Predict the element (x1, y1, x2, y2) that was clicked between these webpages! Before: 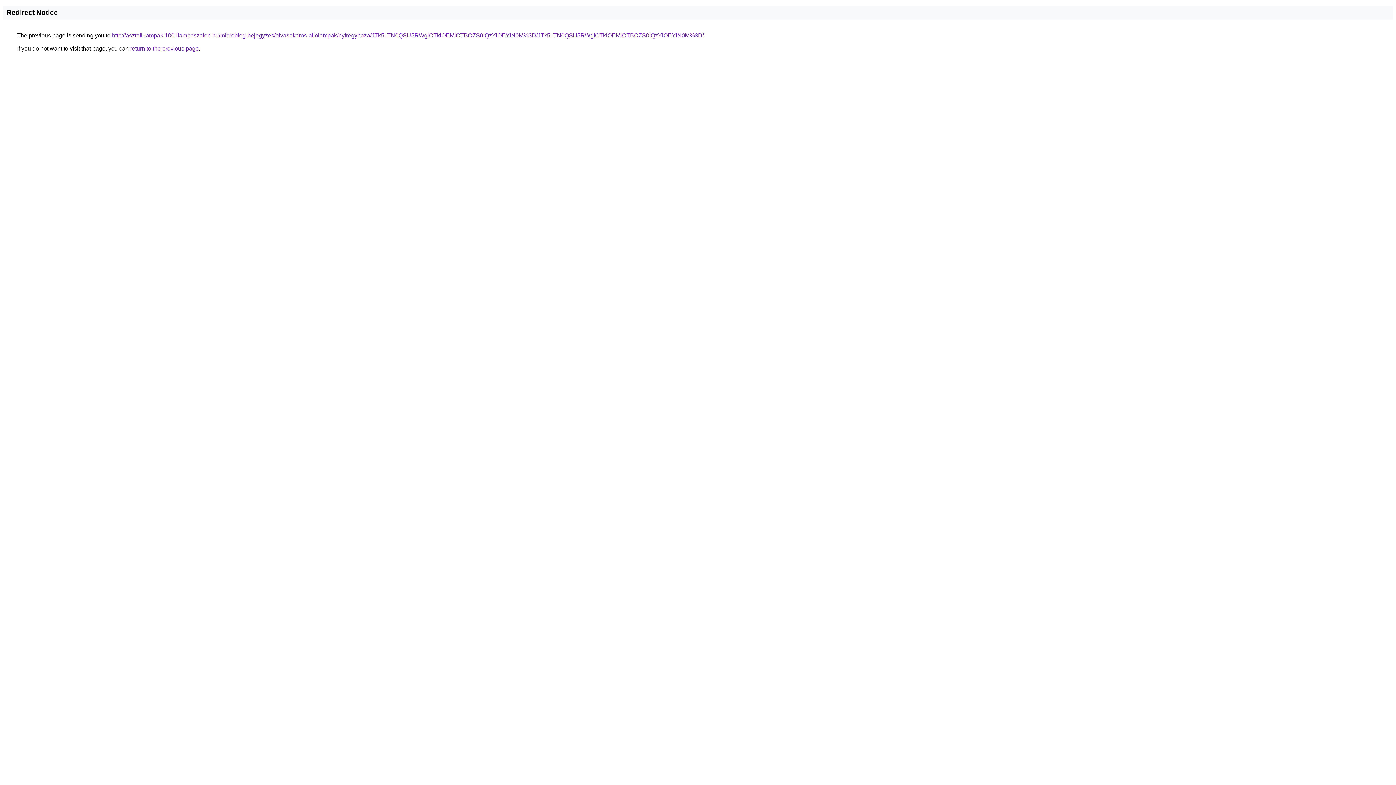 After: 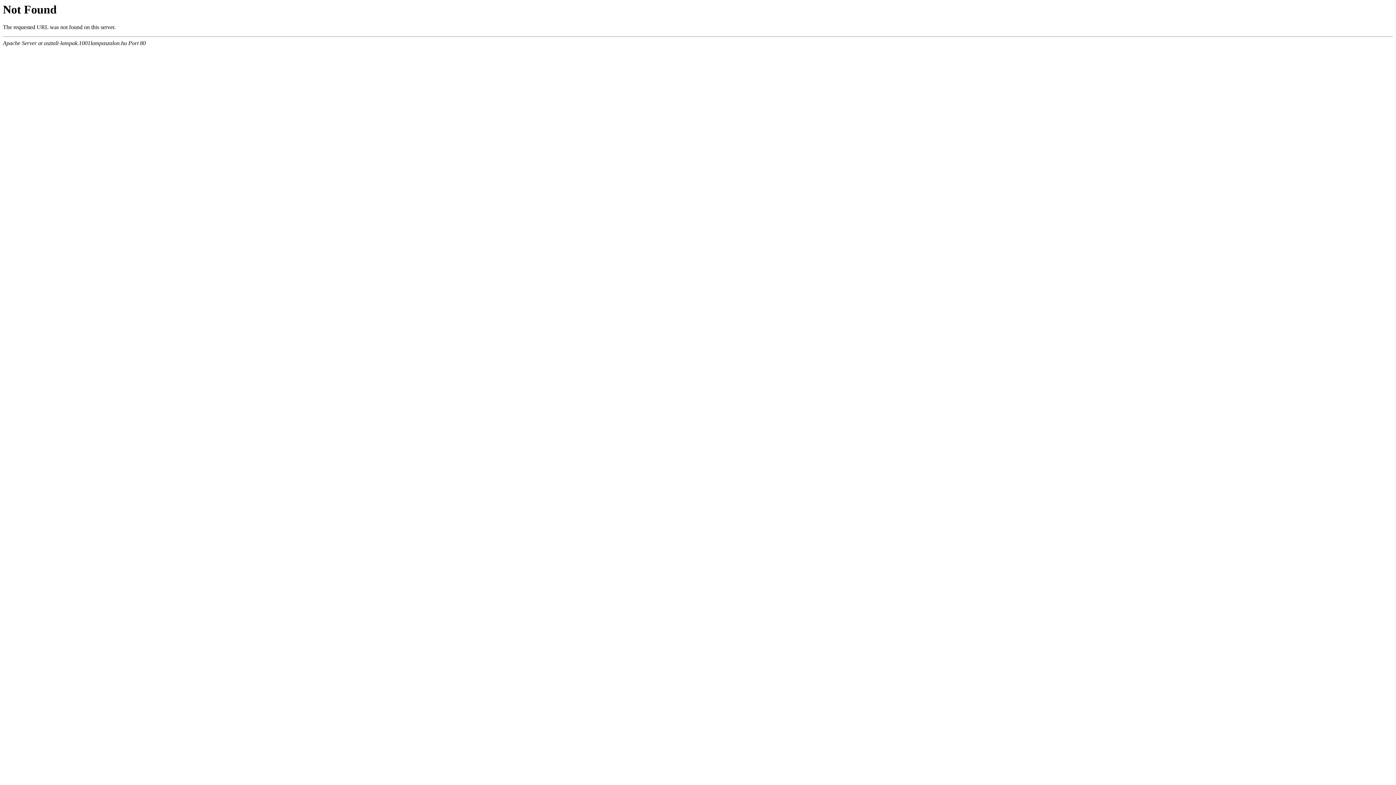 Action: bbox: (112, 32, 704, 38) label: http://asztali-lampak.1001lampaszalon.hu/microblog-bejegyzes/olvasokaros-allolampak/nyiregyhaza/JTk5LTN0QSU5RWglOTklOEMlOTBCZS0lQzYlOEYlN0M%3D/JTk5LTN0QSU5RWglOTklOEMlOTBCZS0lQzYlOEYlN0M%3D/